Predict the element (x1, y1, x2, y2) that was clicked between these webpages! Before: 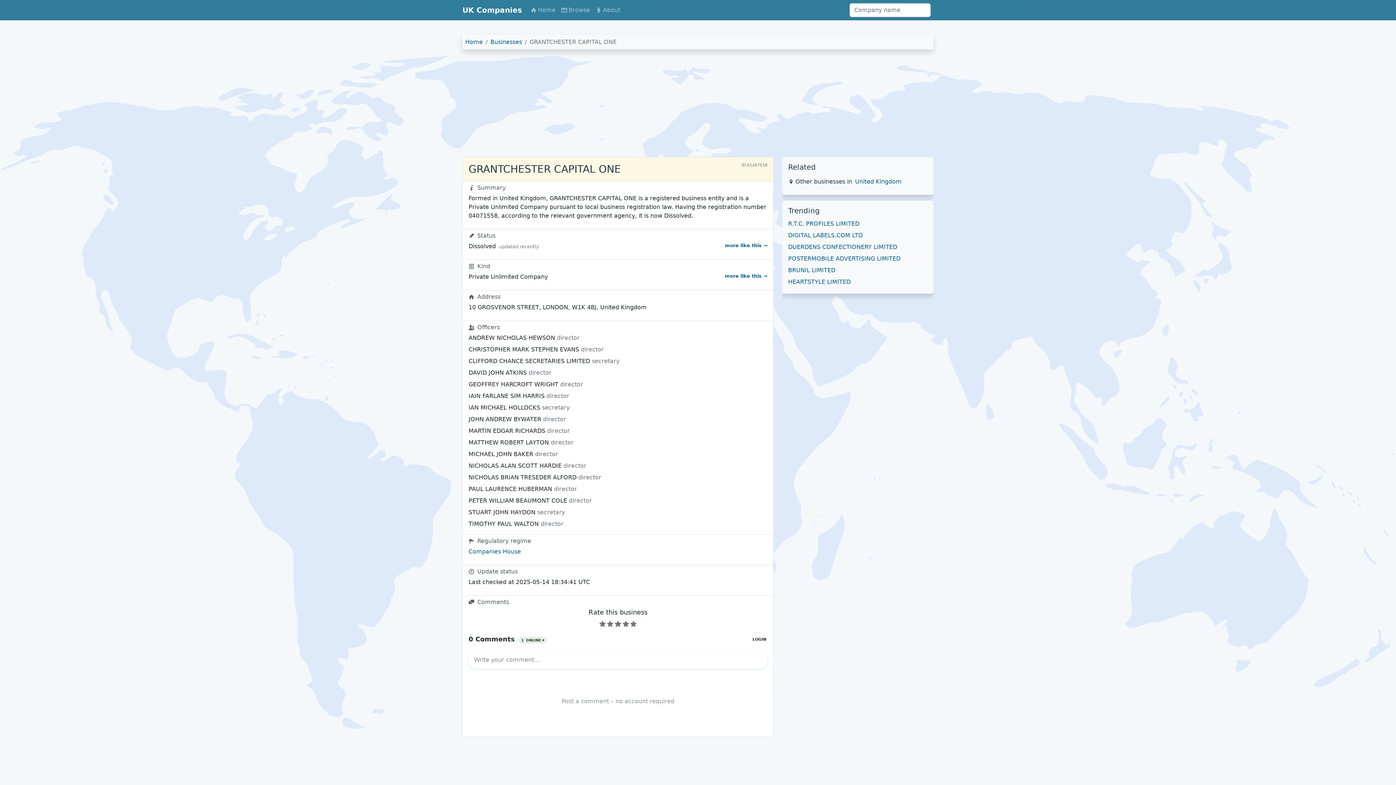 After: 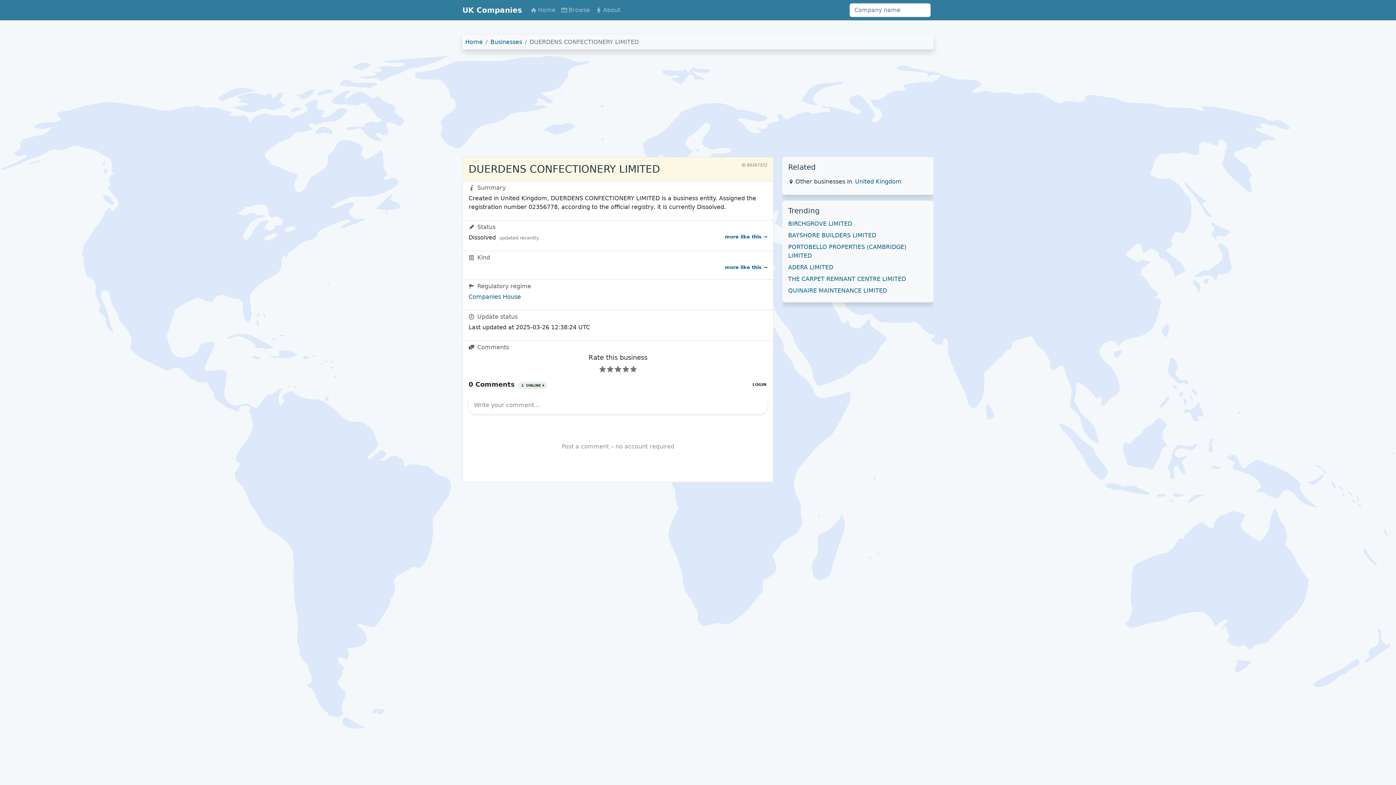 Action: bbox: (788, 243, 897, 250) label: DUERDENS CONFECTIONERY LIMITED